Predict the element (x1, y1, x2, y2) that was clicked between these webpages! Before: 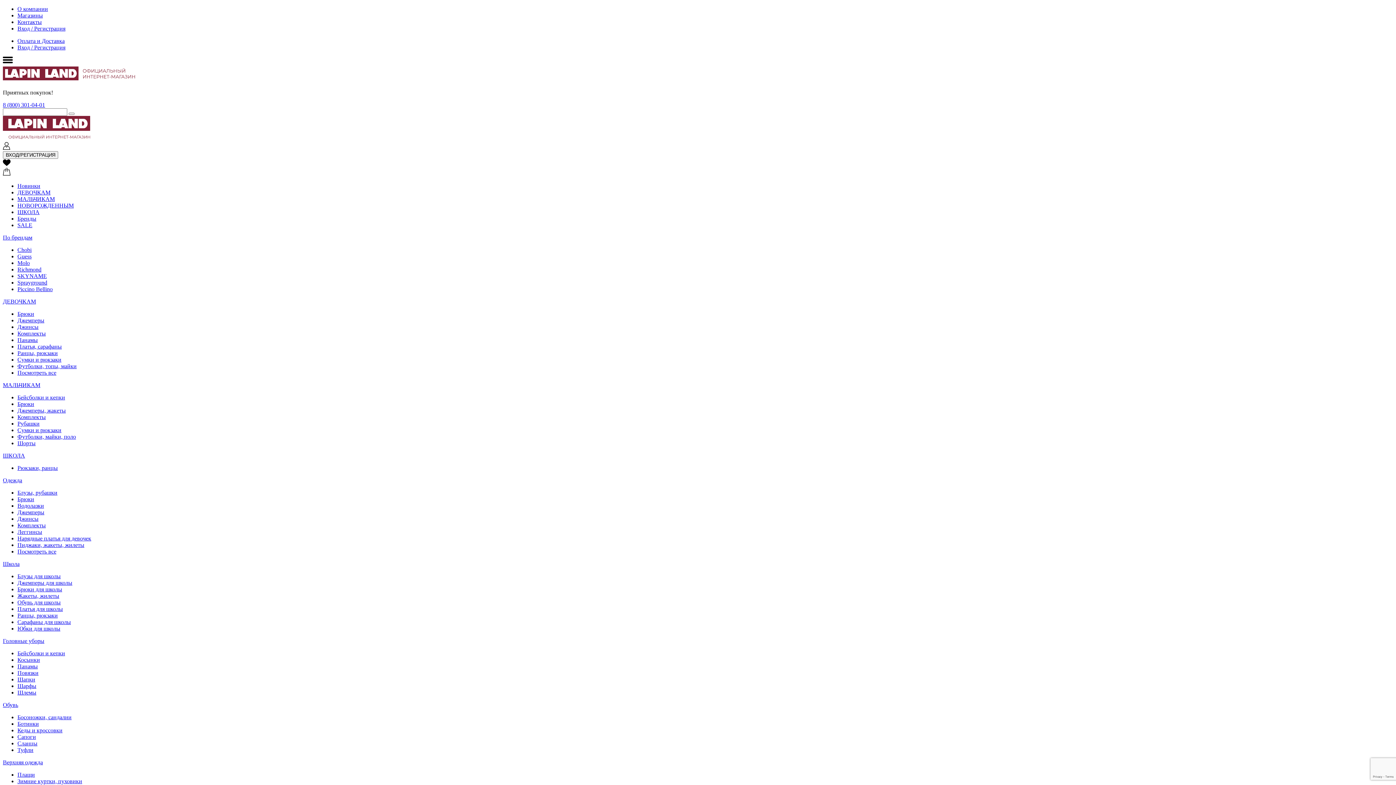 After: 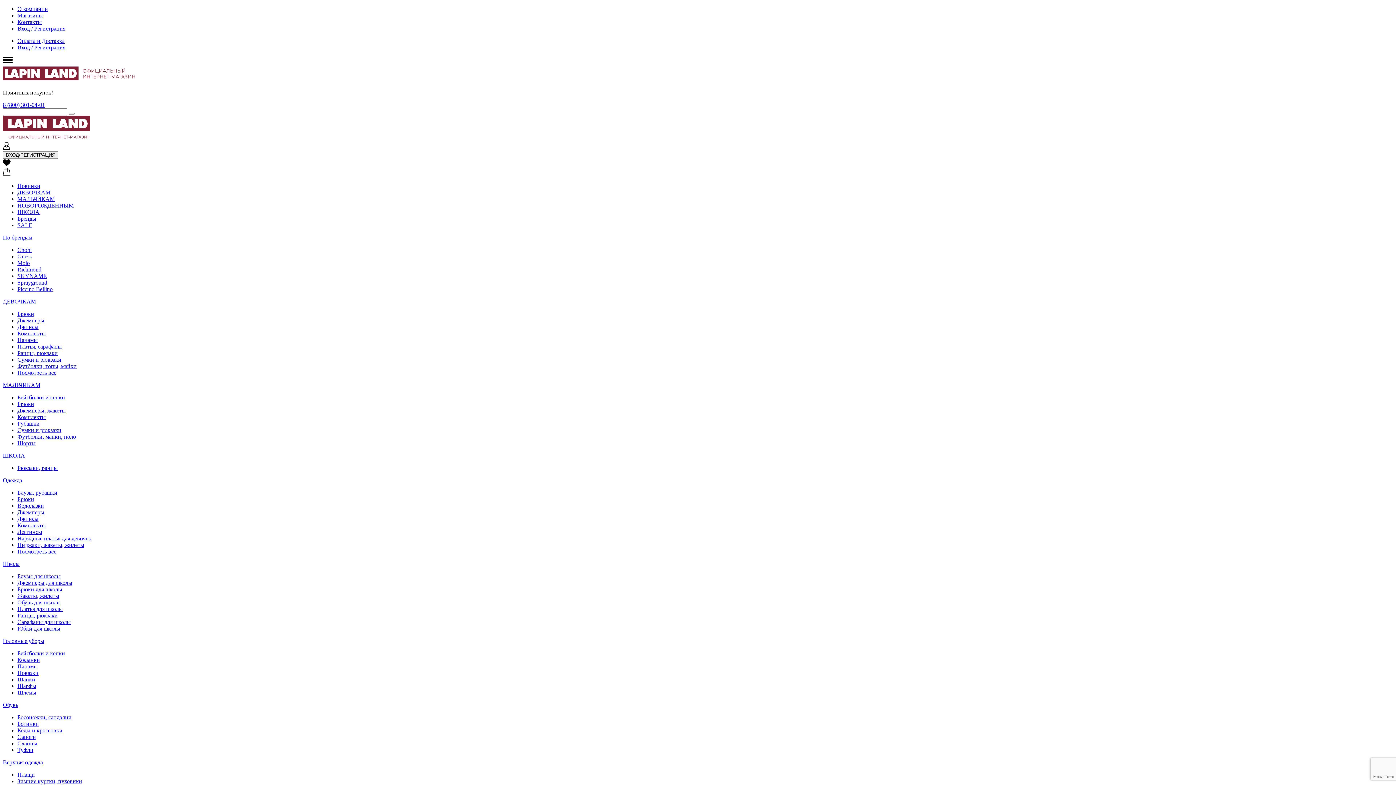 Action: label: Водолазки bbox: (17, 502, 44, 509)